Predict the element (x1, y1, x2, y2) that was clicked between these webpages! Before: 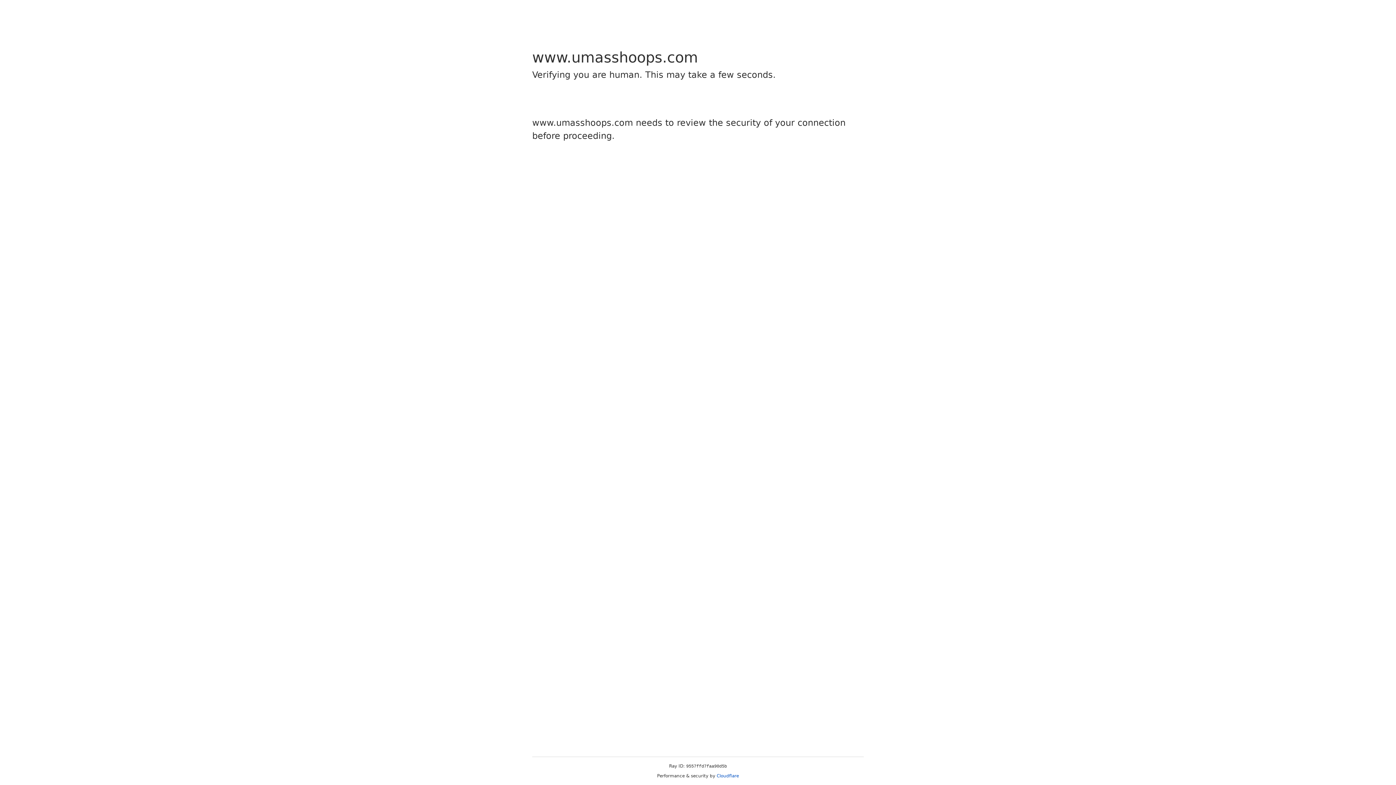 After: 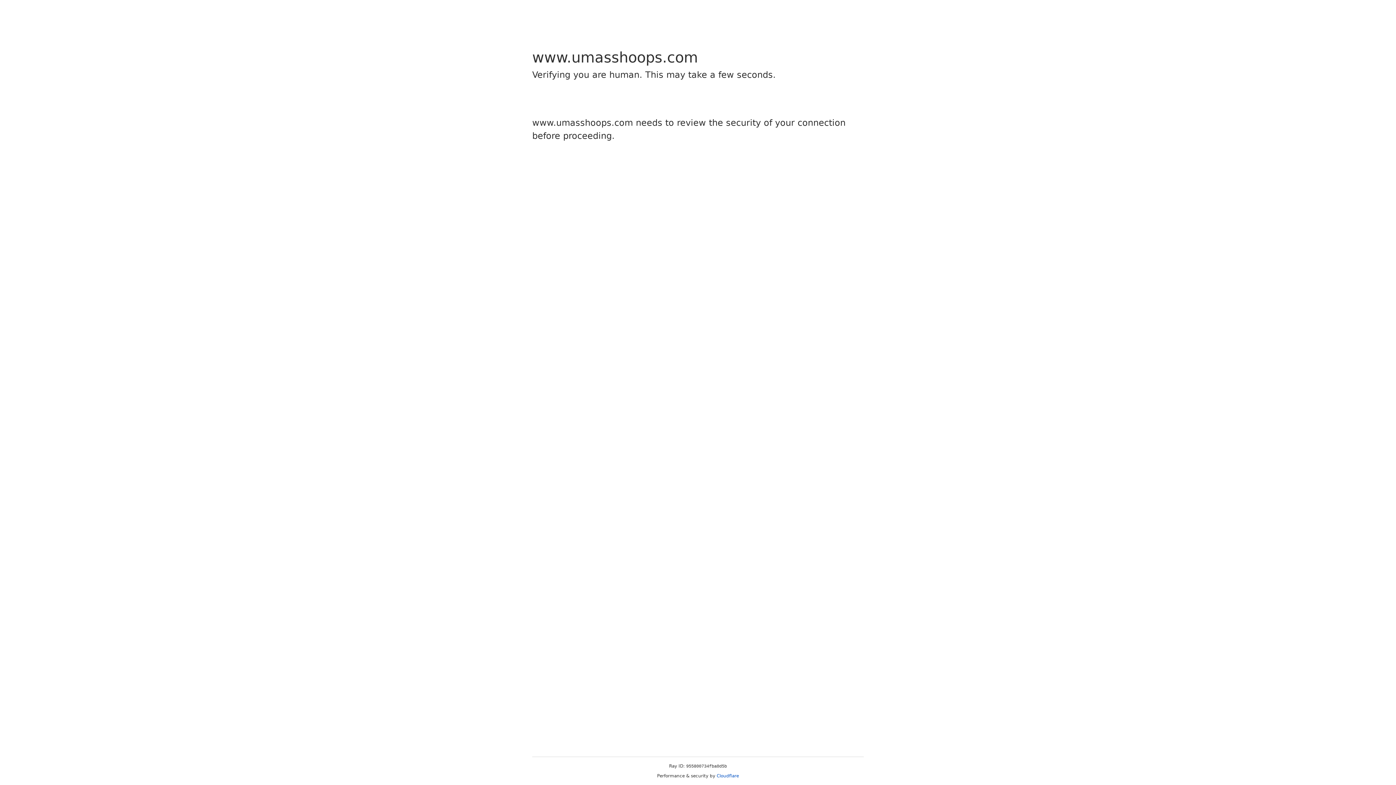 Action: bbox: (716, 773, 739, 778) label: Cloudflare